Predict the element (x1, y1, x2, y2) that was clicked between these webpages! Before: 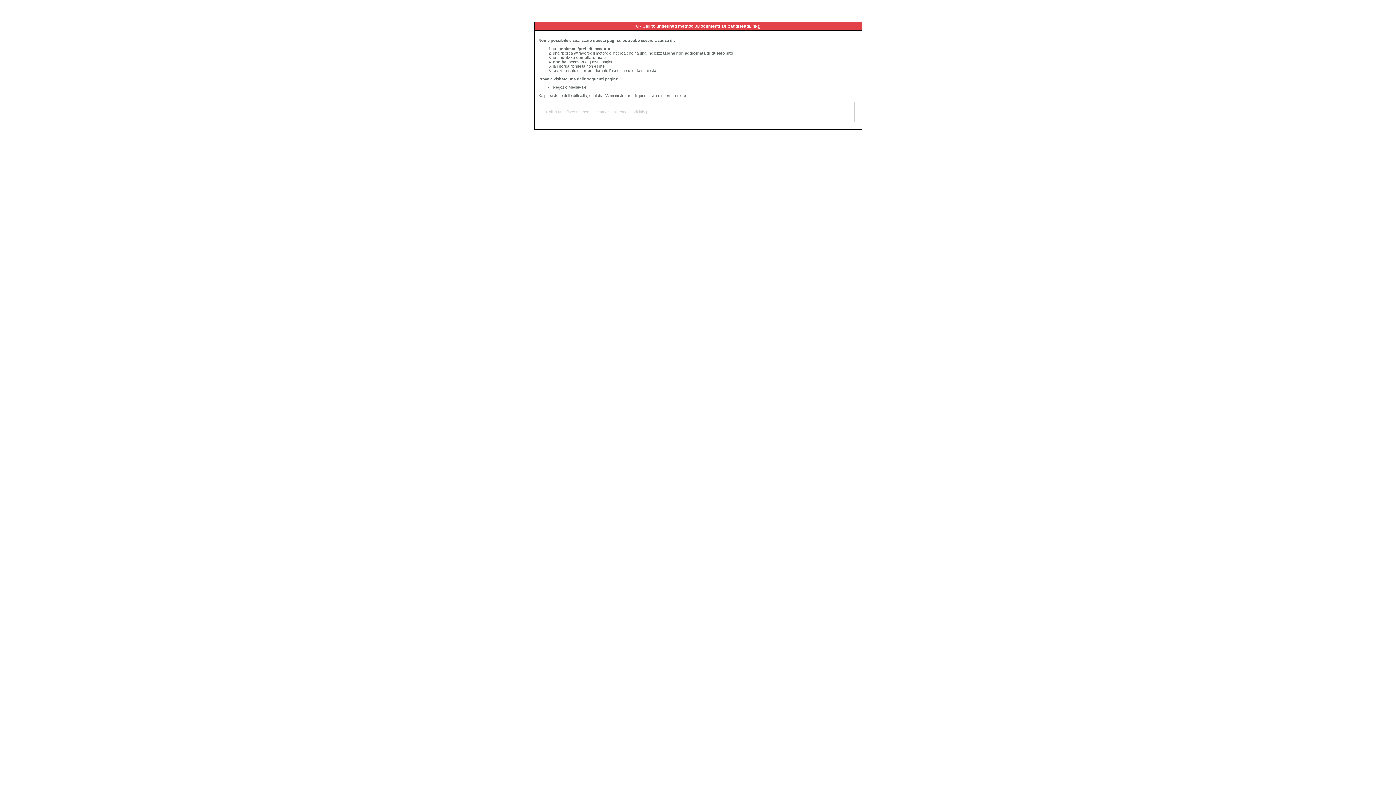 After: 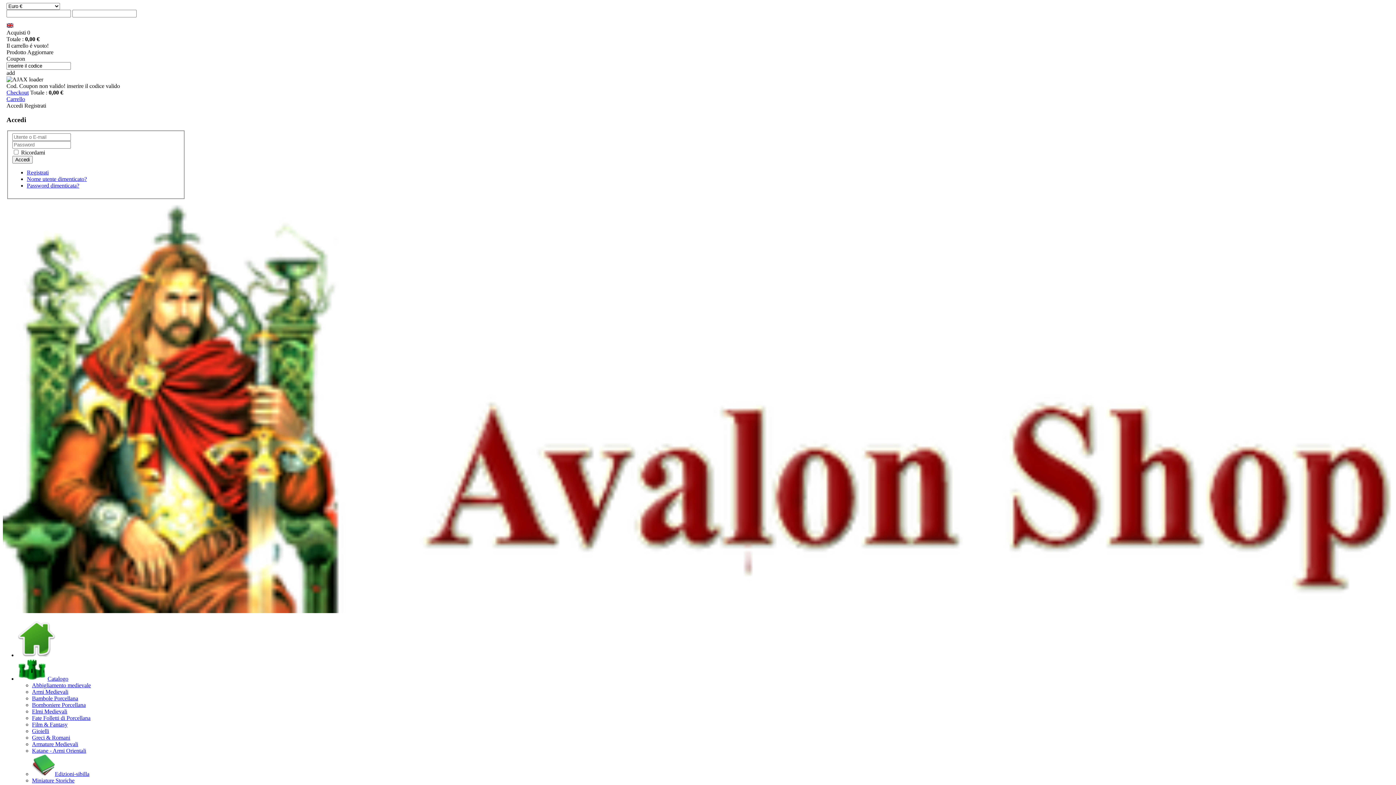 Action: label: Negozio Medievale bbox: (553, 85, 586, 89)